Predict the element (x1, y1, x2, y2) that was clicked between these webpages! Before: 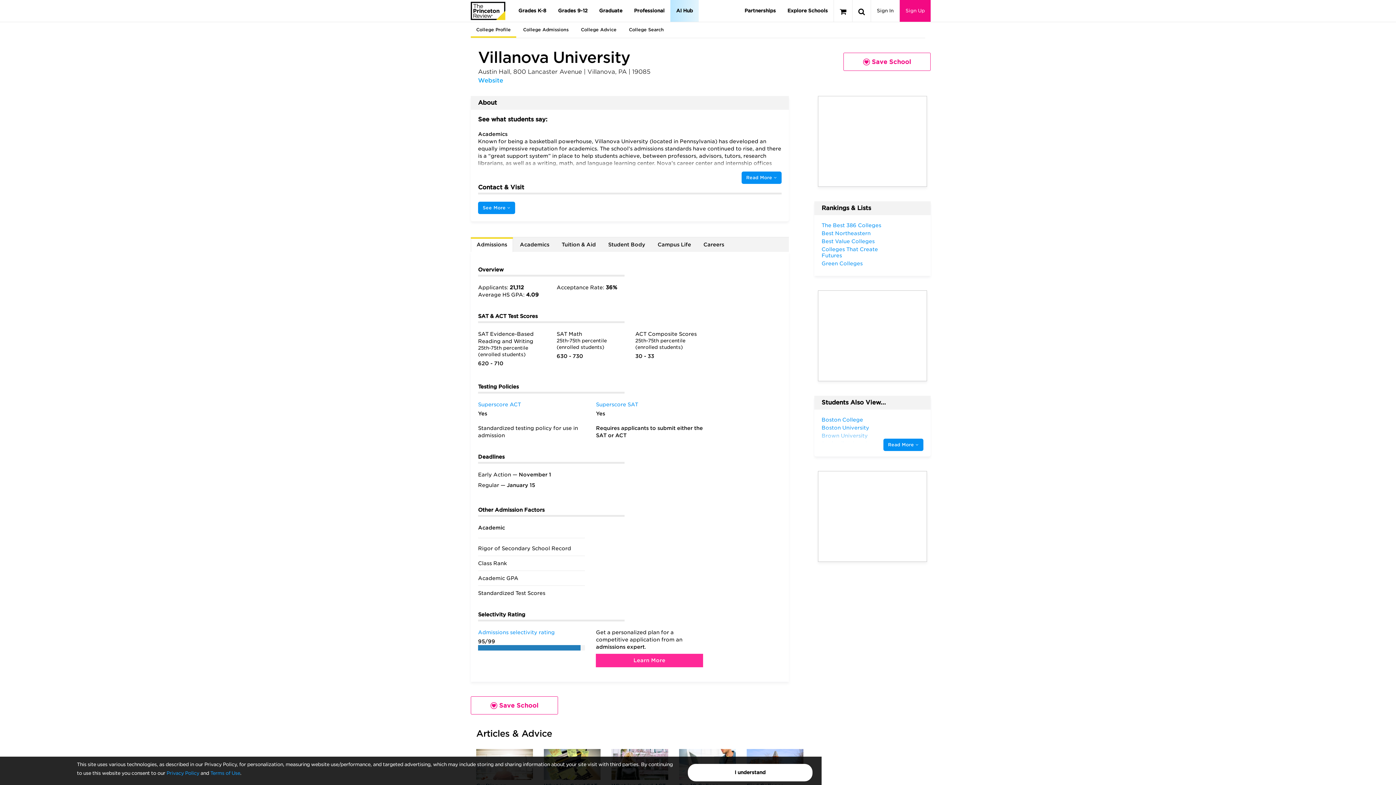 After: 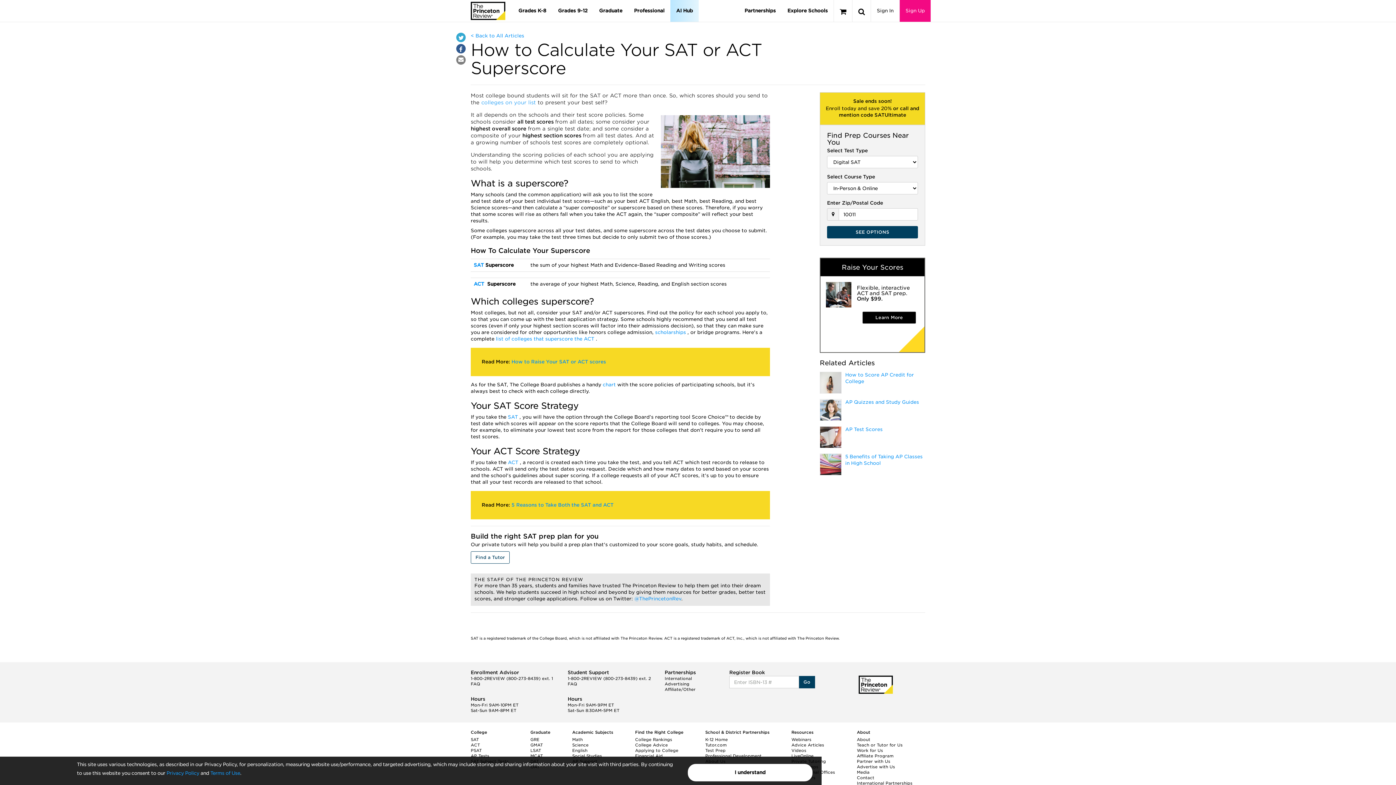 Action: bbox: (478, 401, 521, 407) label: Superscore ACT